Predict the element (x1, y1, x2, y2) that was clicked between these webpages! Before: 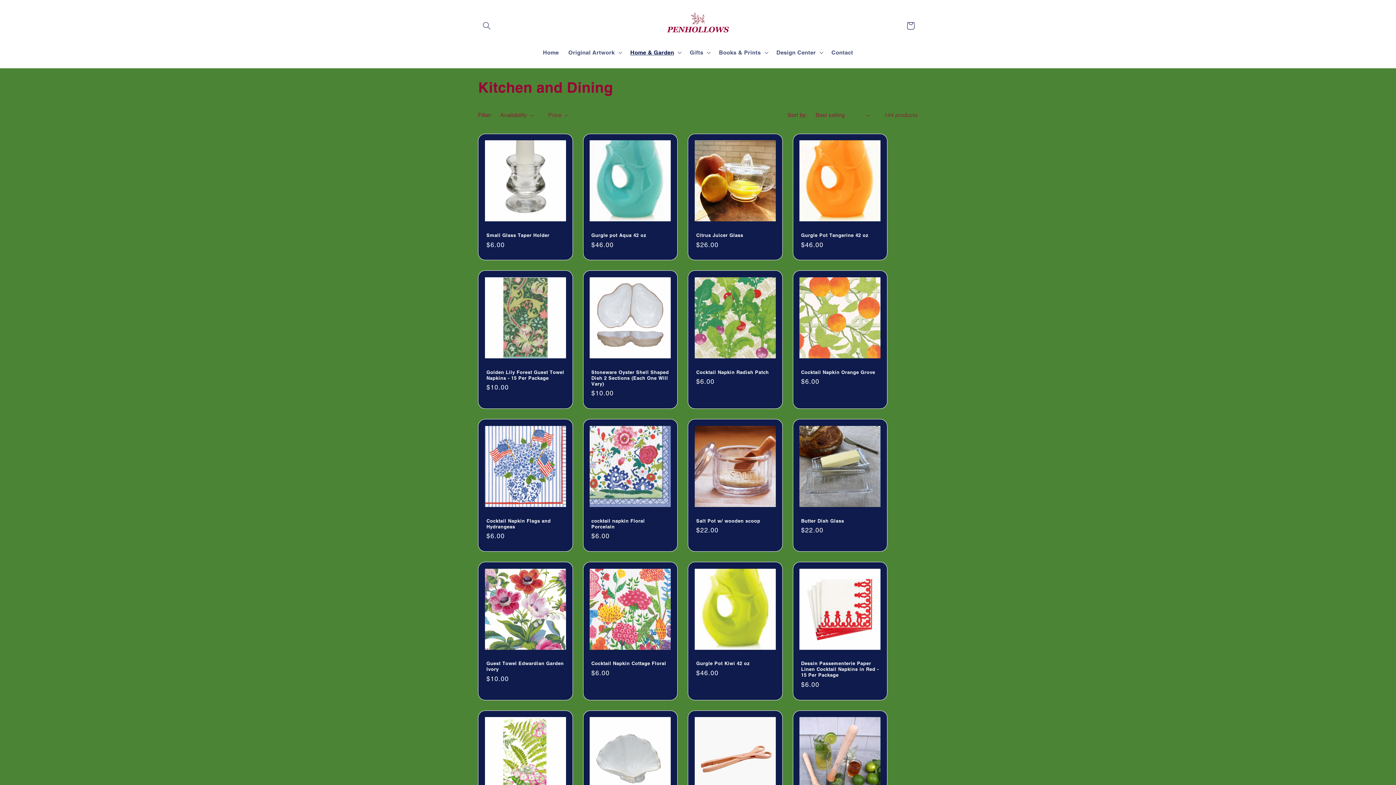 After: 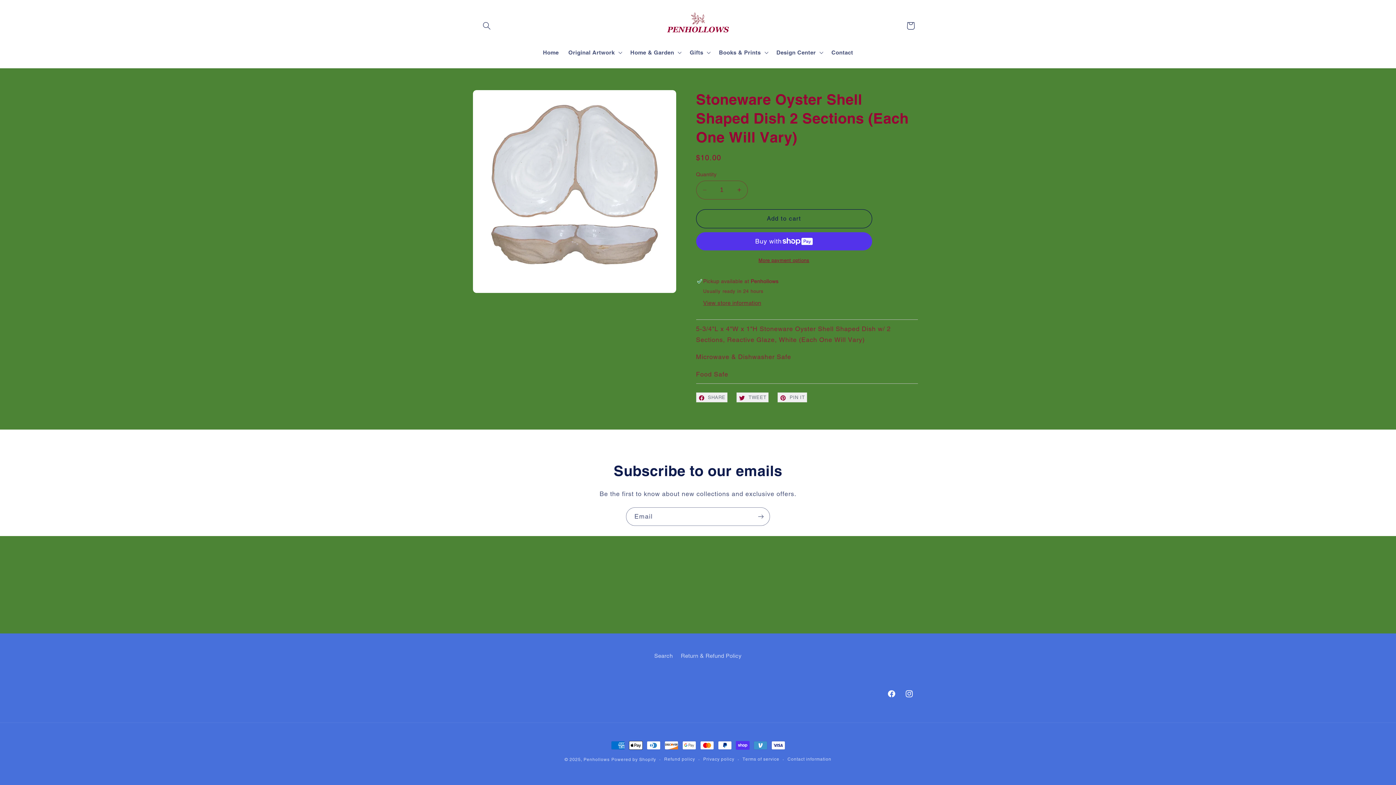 Action: label: Stoneware Oyster Shell Shaped Dish 2 Sections (Each One Will Vary) bbox: (591, 369, 669, 386)